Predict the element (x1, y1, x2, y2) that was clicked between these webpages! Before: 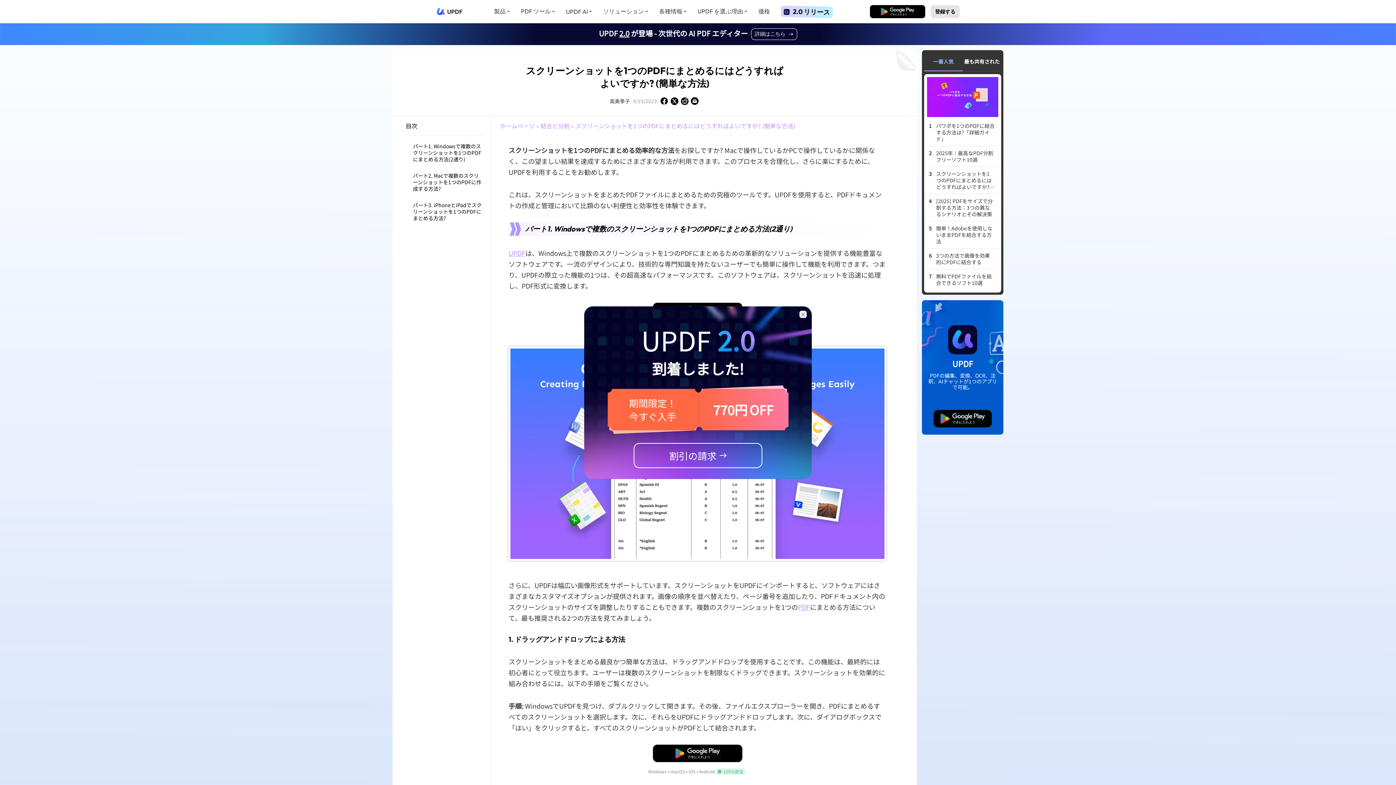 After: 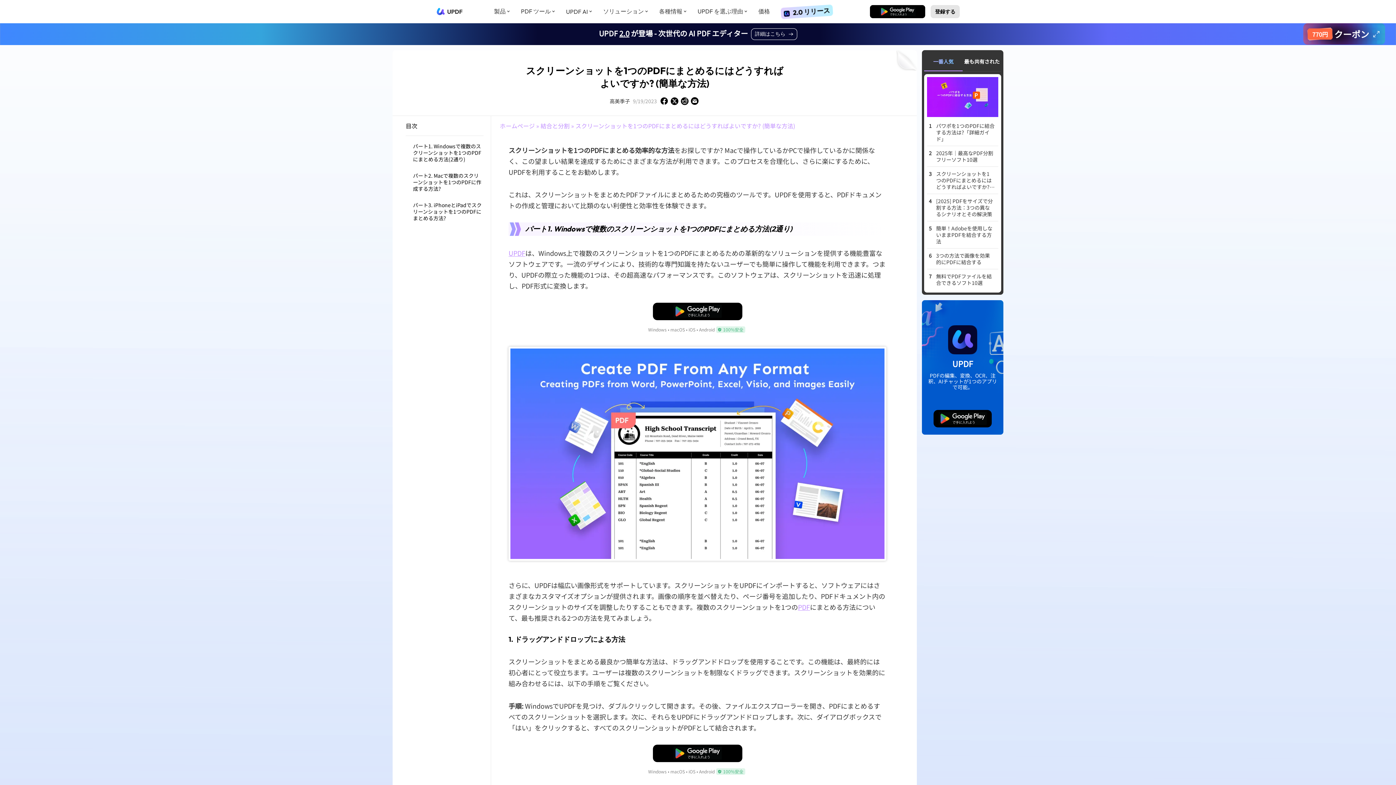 Action: bbox: (797, 308, 809, 320) label: Close